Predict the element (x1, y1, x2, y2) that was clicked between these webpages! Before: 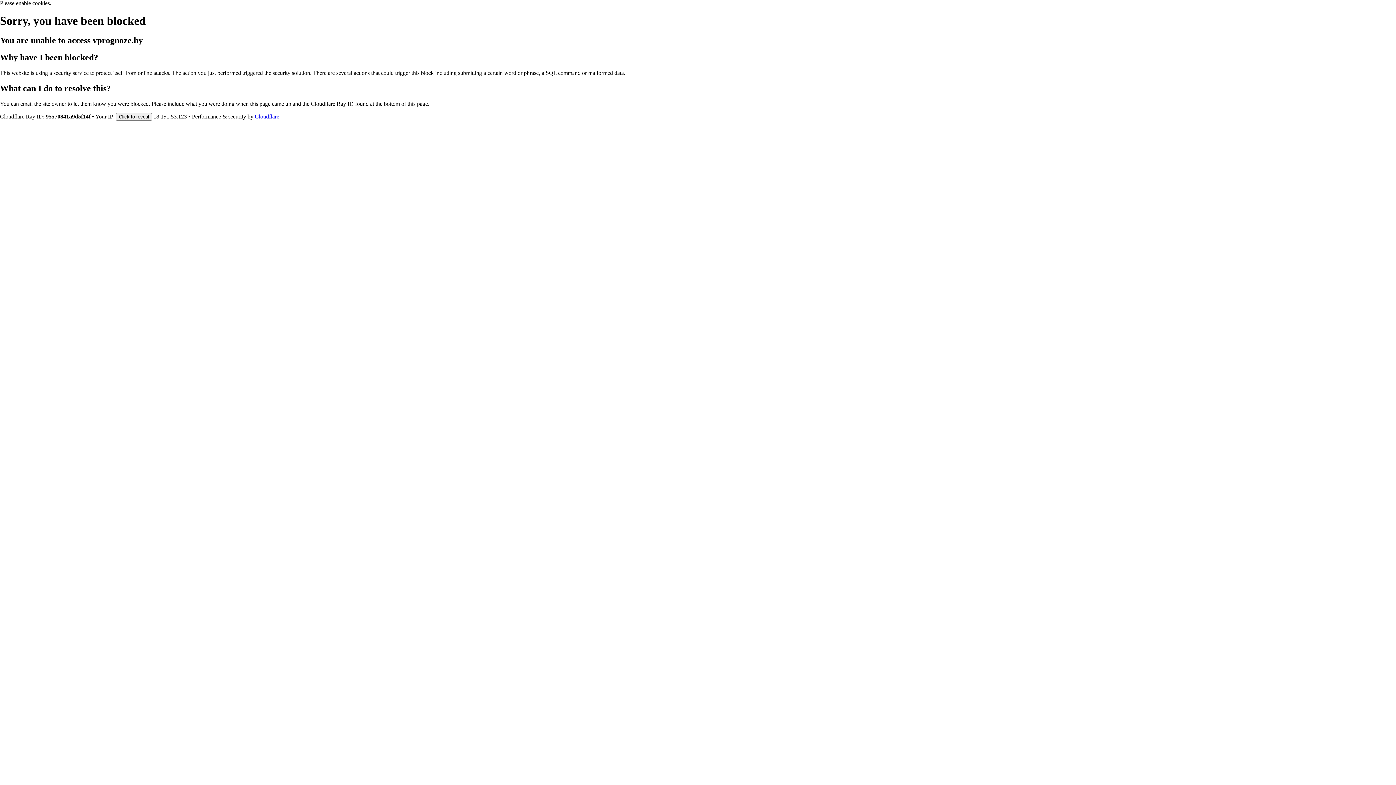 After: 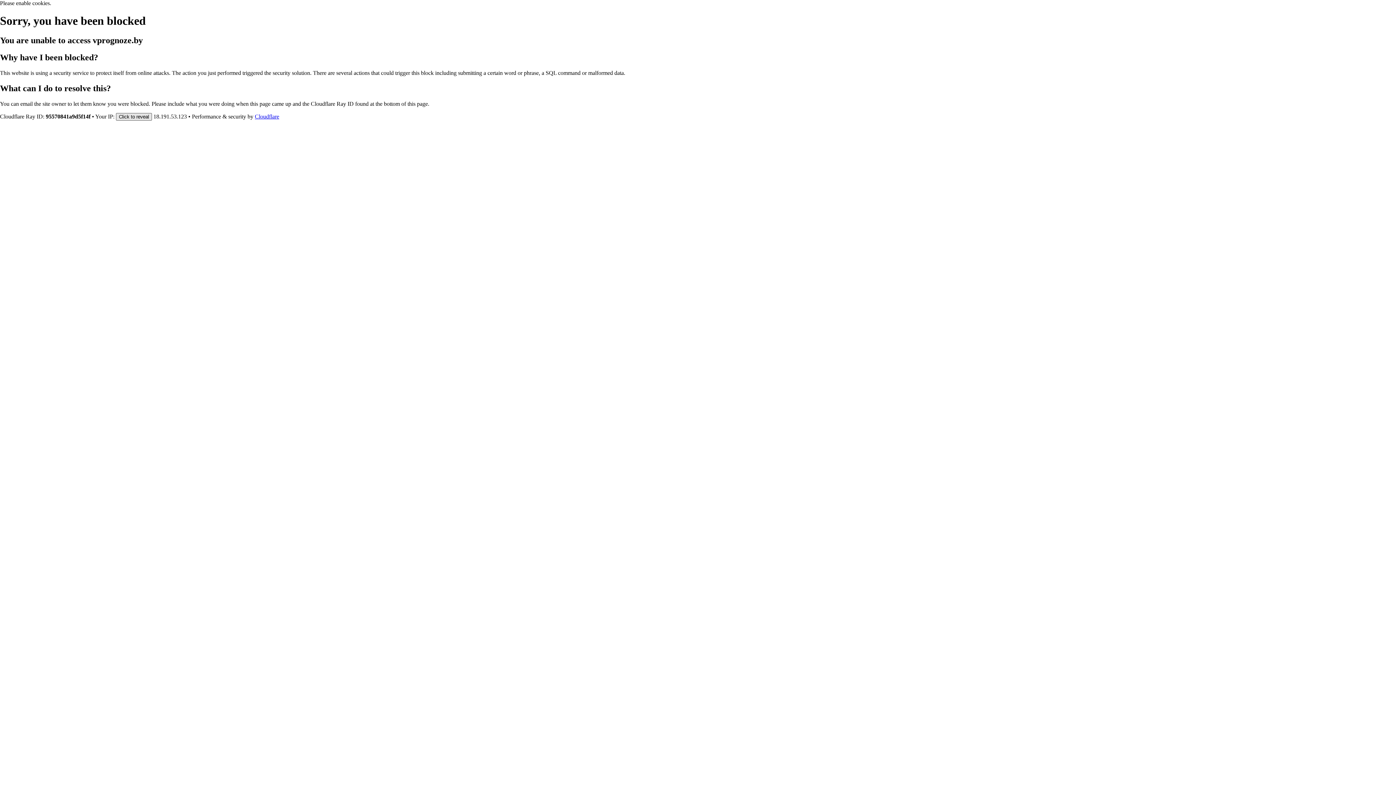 Action: bbox: (116, 112, 152, 120) label: Click to reveal